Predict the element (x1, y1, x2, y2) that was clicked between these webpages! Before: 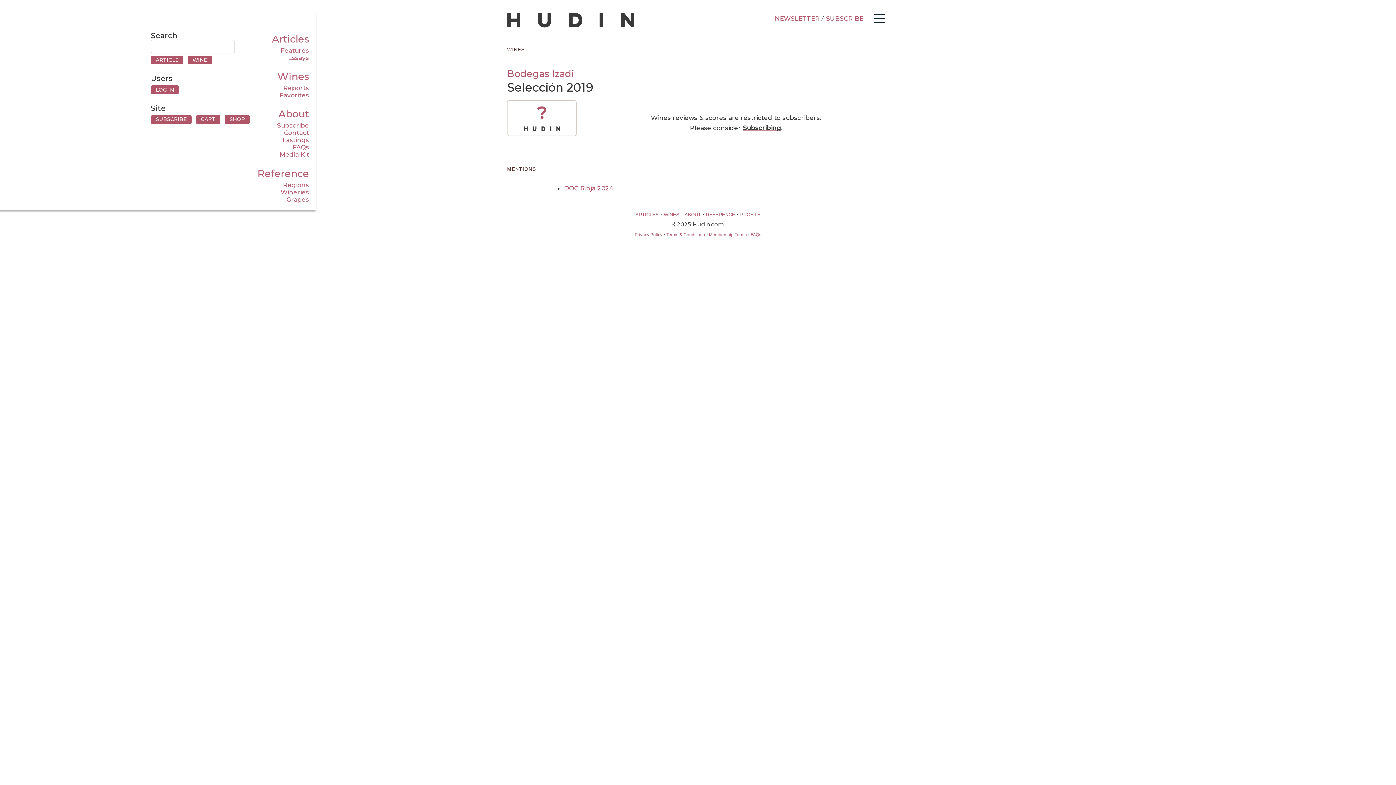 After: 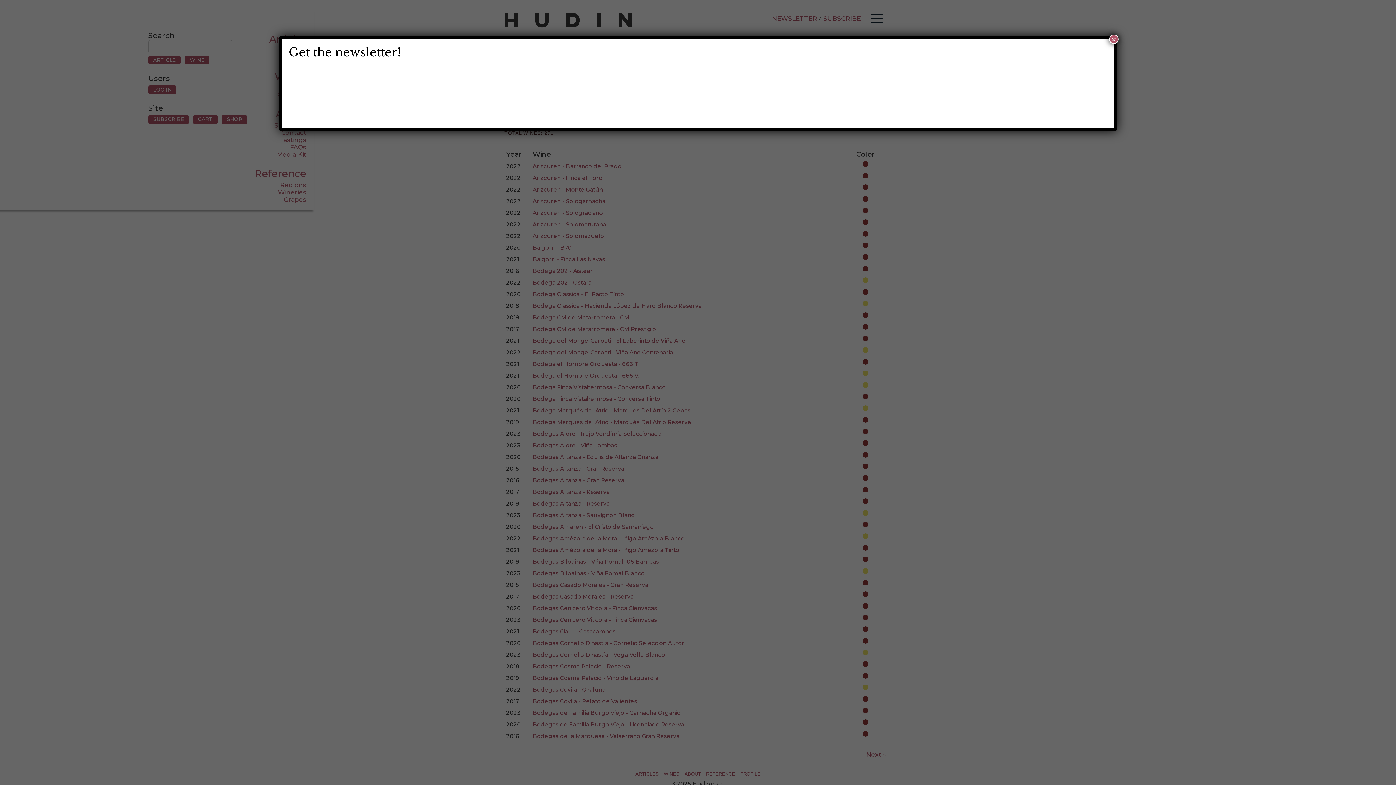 Action: bbox: (564, 184, 613, 192) label: DOC Rioja 2024